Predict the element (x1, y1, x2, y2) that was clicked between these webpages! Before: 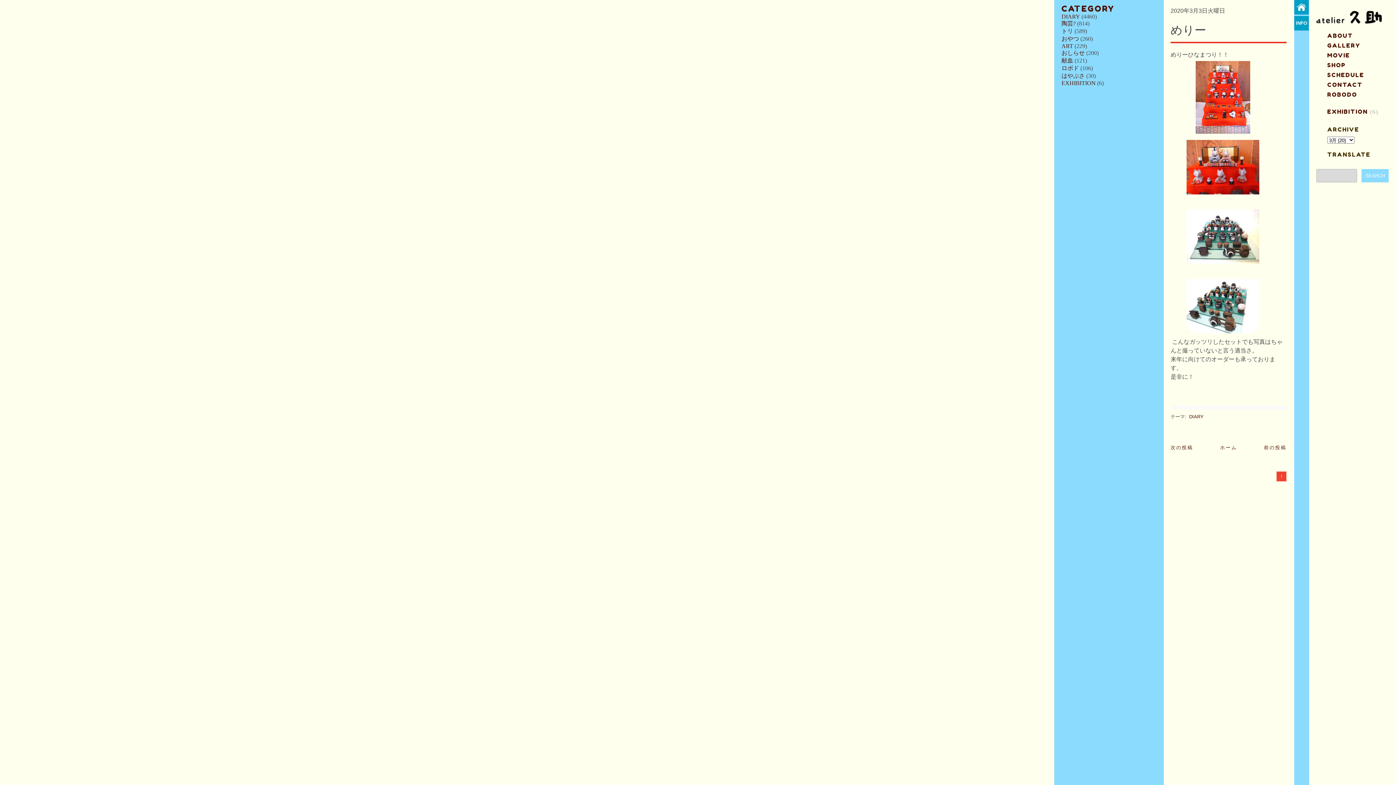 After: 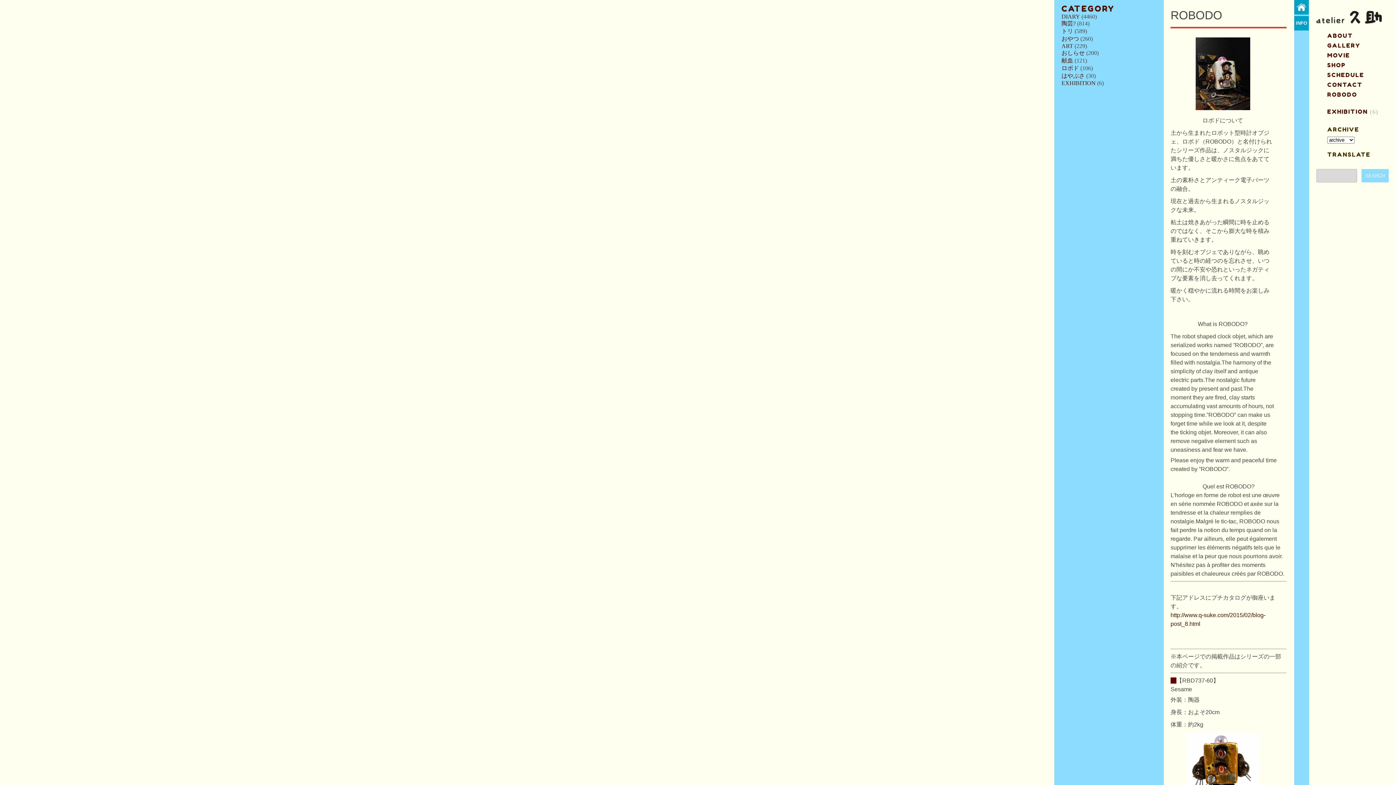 Action: label: ROBODO bbox: (1327, 90, 1357, 98)